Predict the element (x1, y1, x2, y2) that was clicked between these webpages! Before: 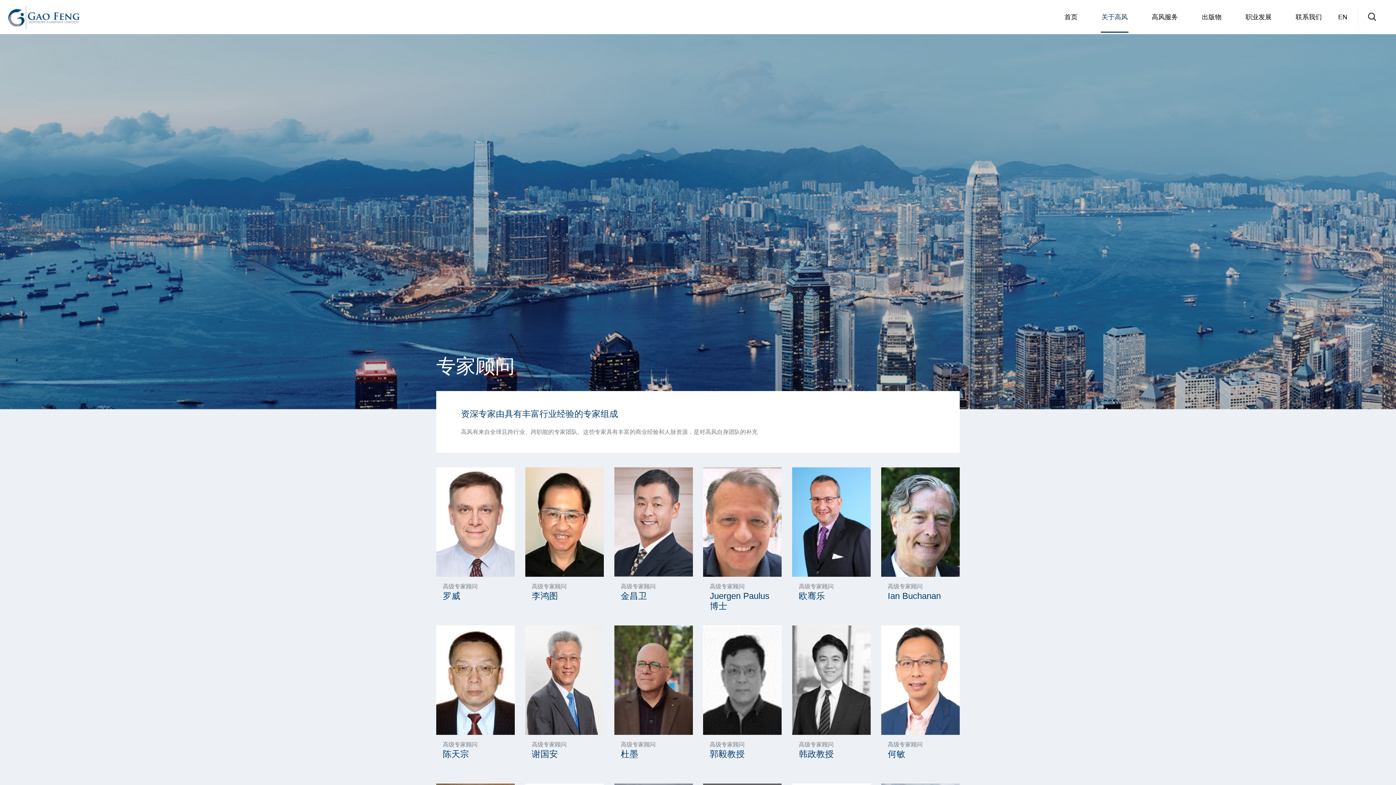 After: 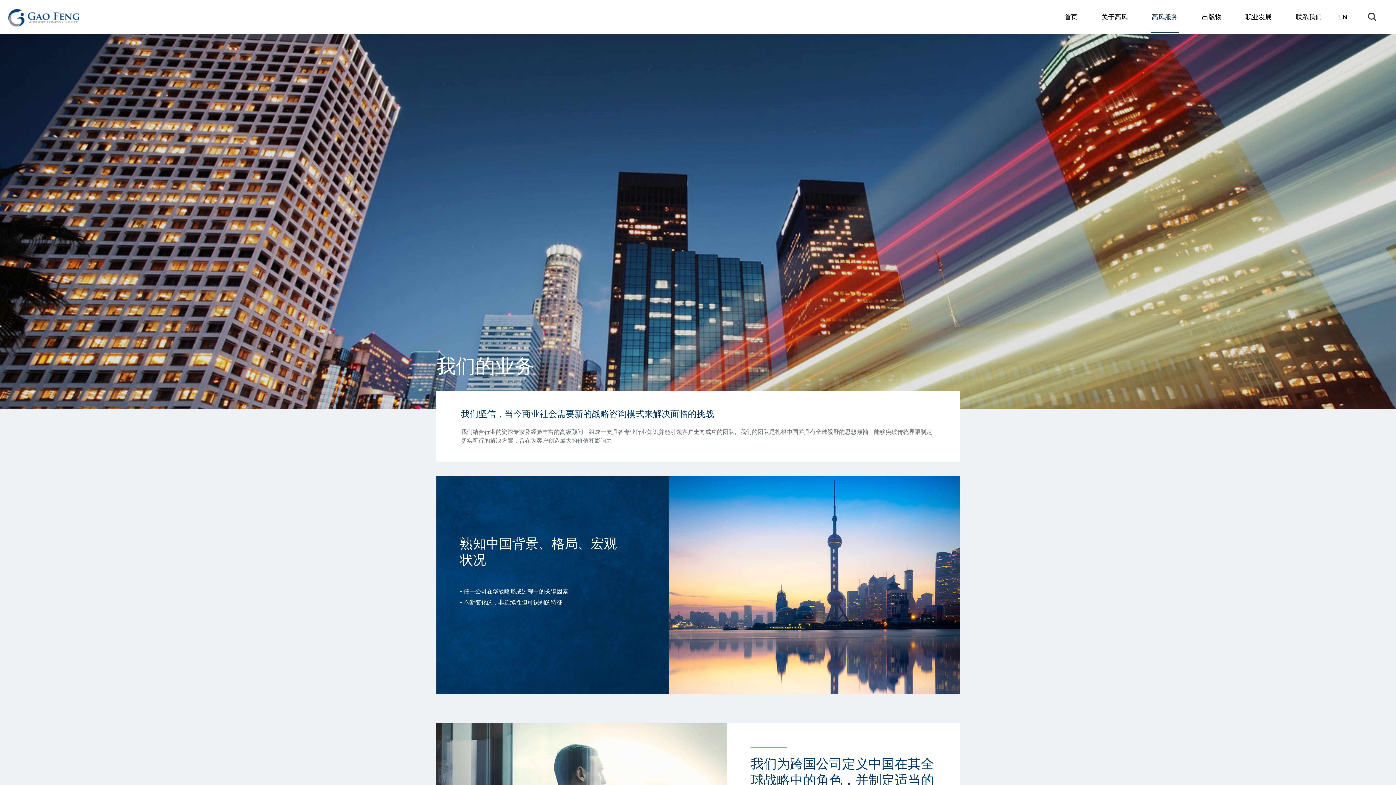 Action: label: 高风服务 bbox: (1152, 0, 1178, 34)